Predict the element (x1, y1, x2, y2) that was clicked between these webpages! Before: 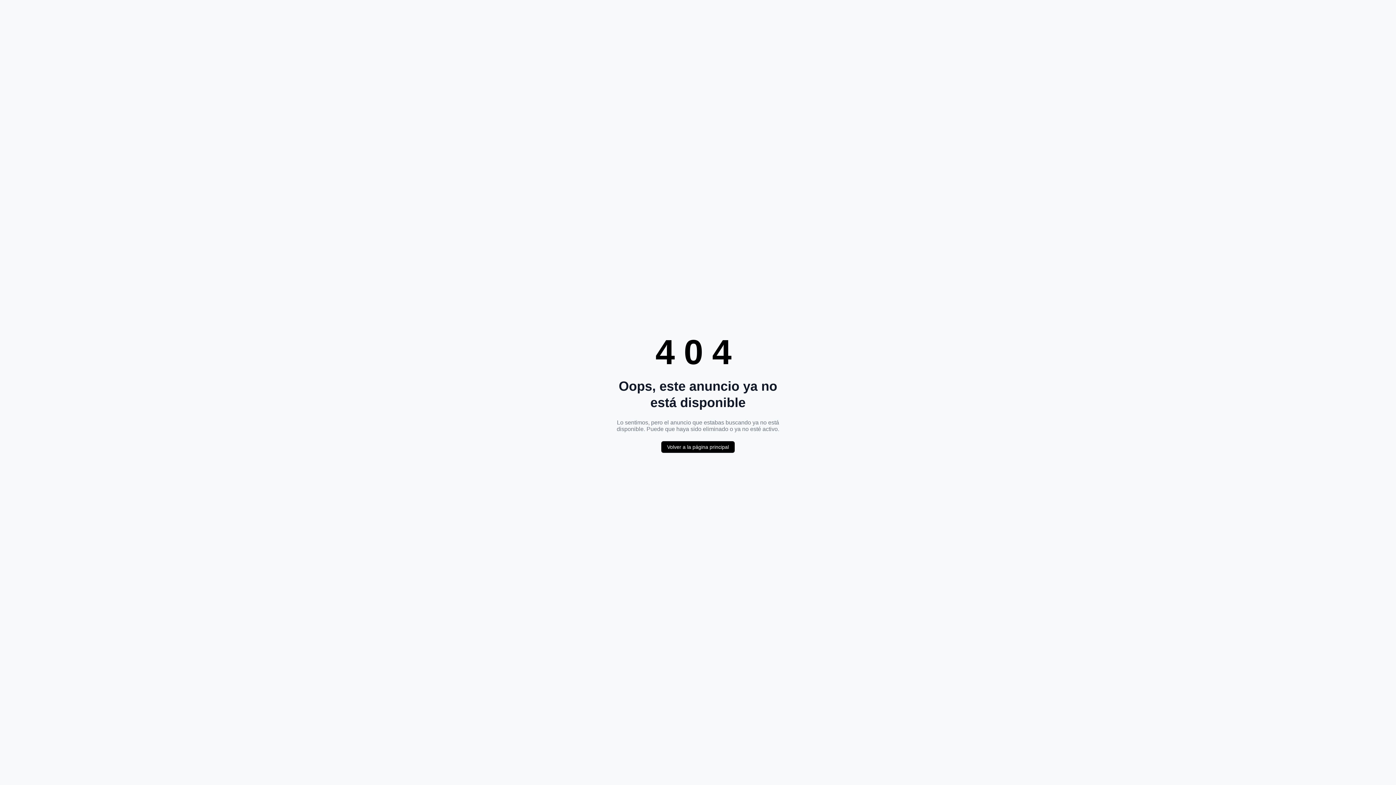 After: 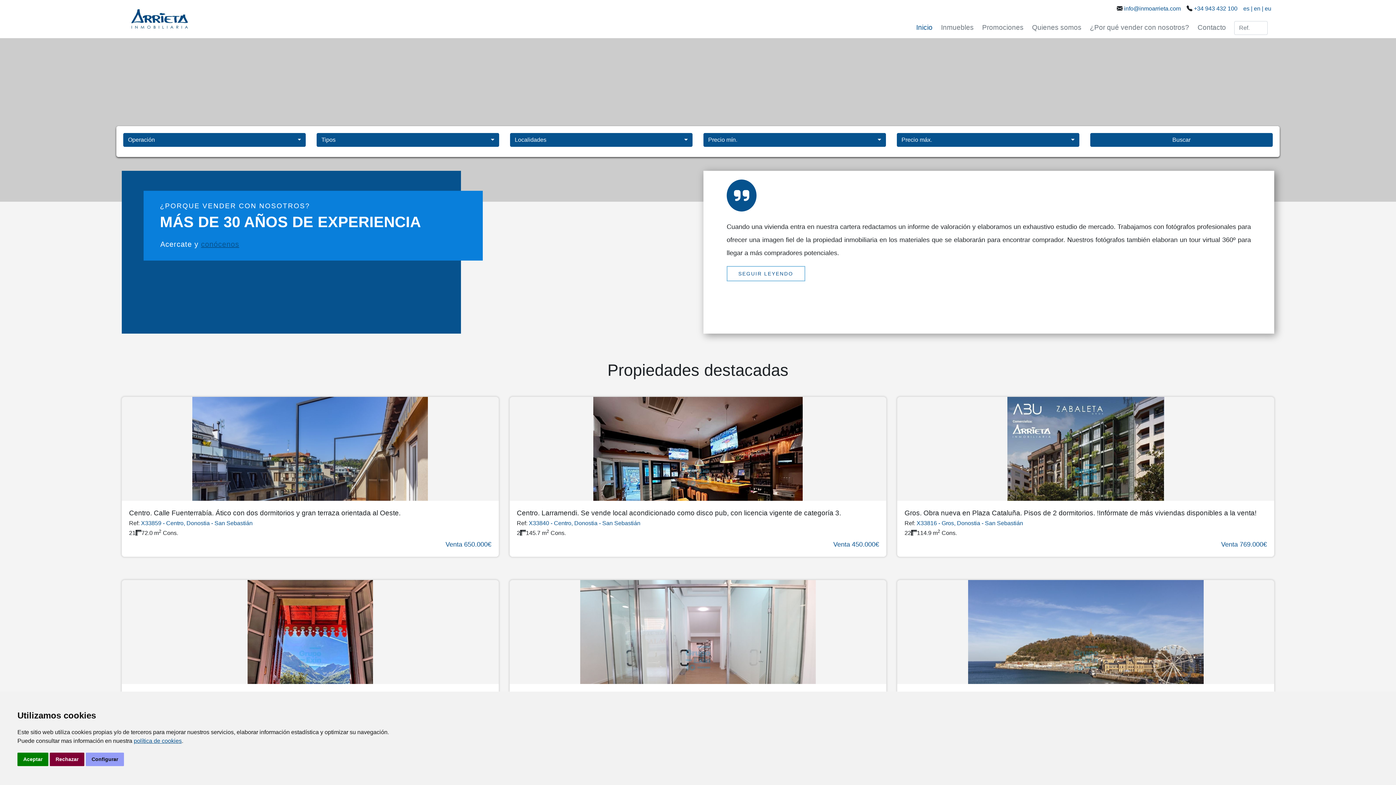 Action: label: Volver a la página principal bbox: (661, 441, 734, 453)